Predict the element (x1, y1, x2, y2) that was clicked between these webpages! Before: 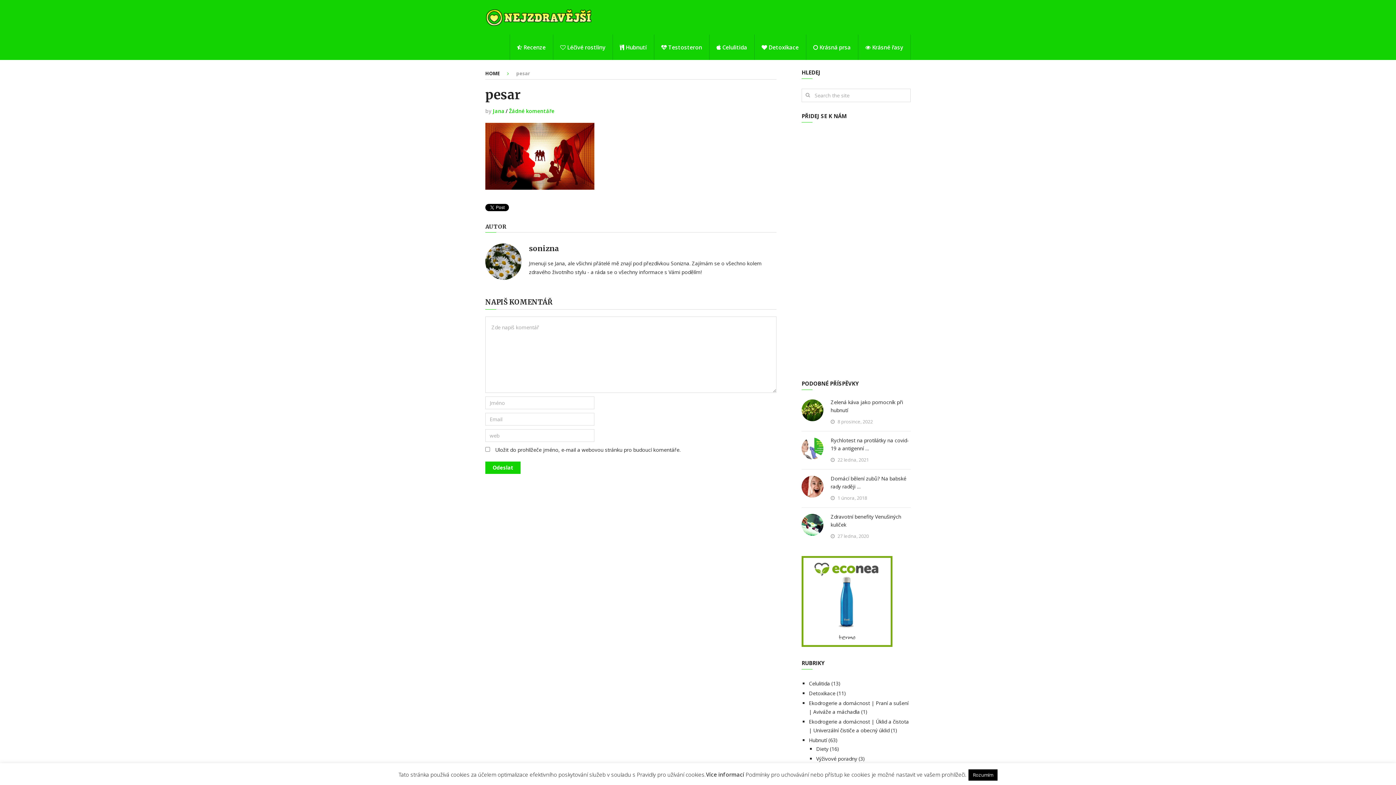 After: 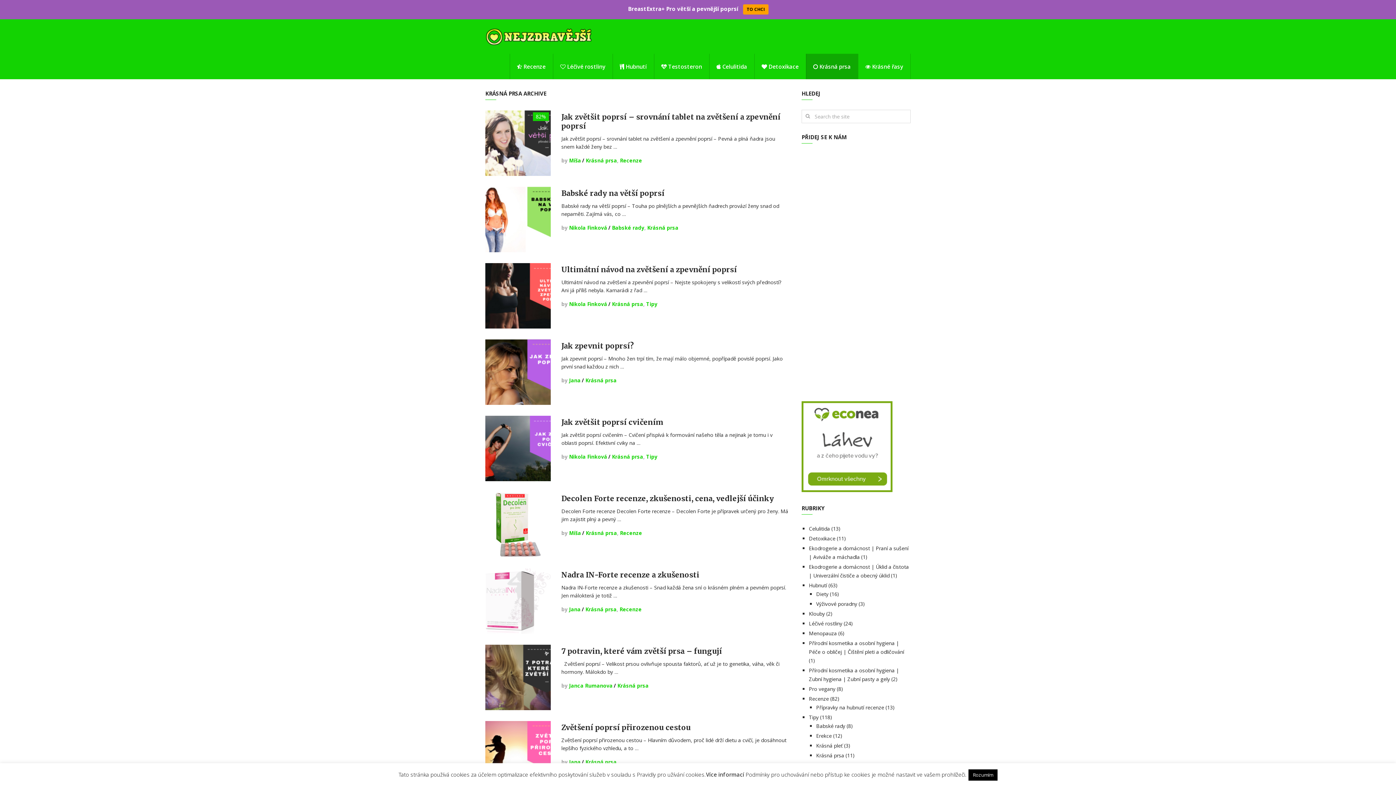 Action: label:  Krásná prsa bbox: (806, 34, 858, 60)